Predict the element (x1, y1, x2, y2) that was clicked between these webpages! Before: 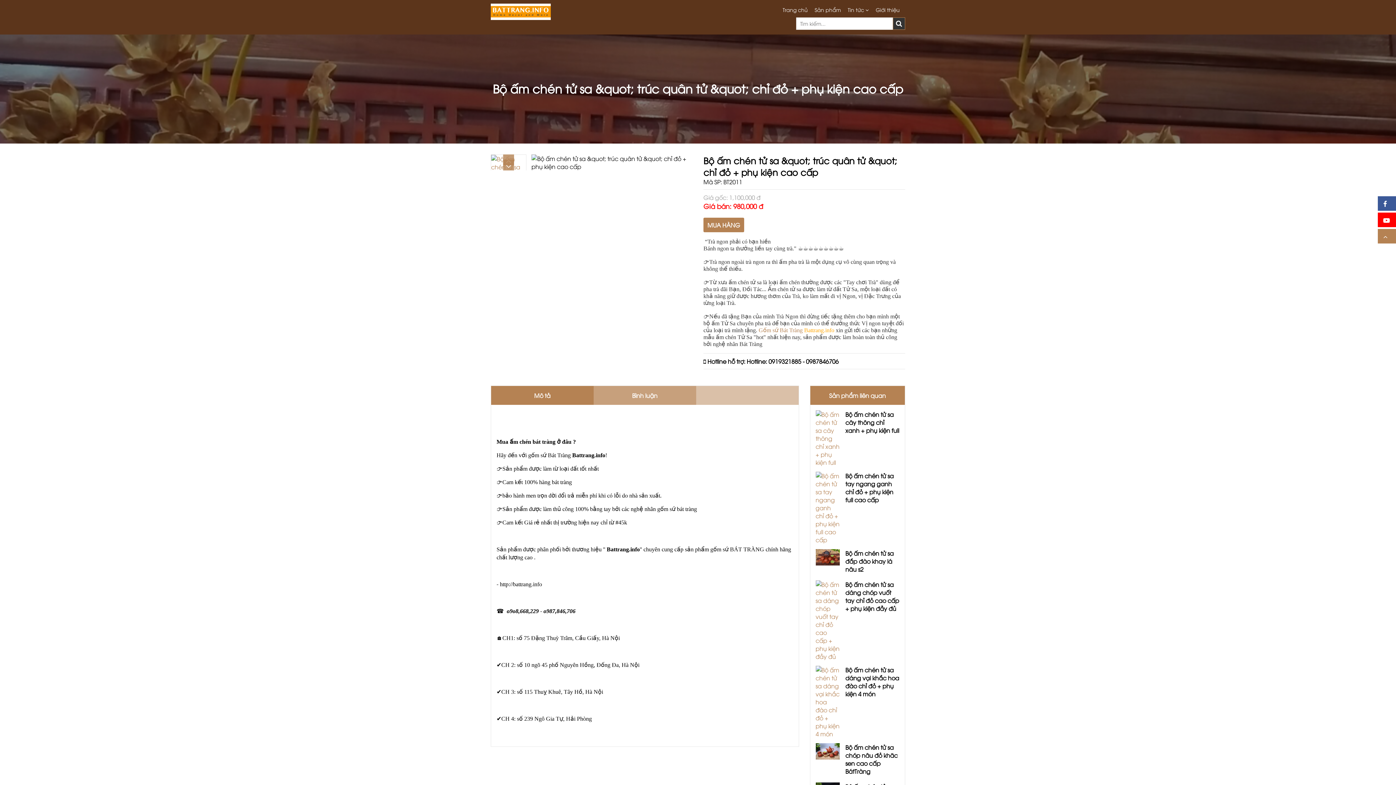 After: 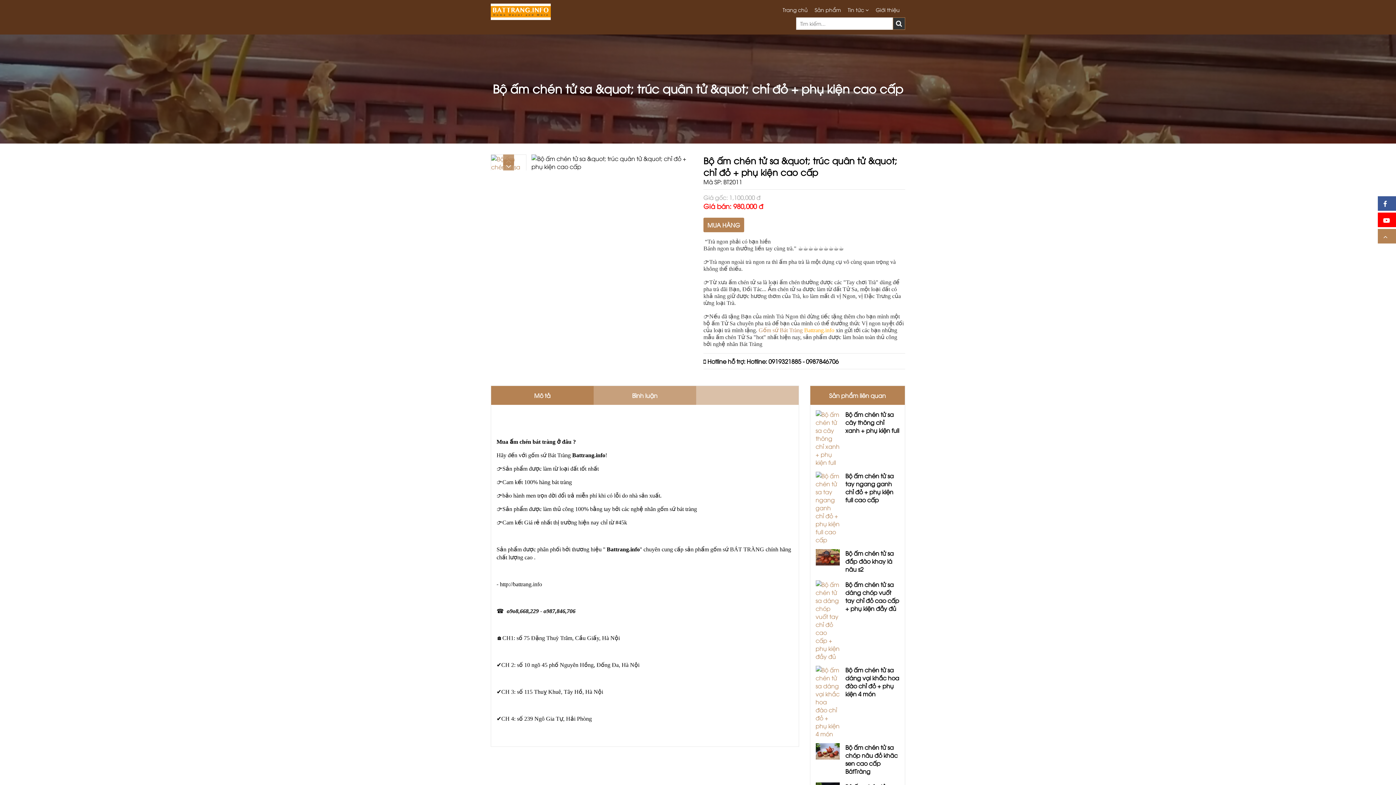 Action: bbox: (491, 386, 593, 405) label: Mô tả